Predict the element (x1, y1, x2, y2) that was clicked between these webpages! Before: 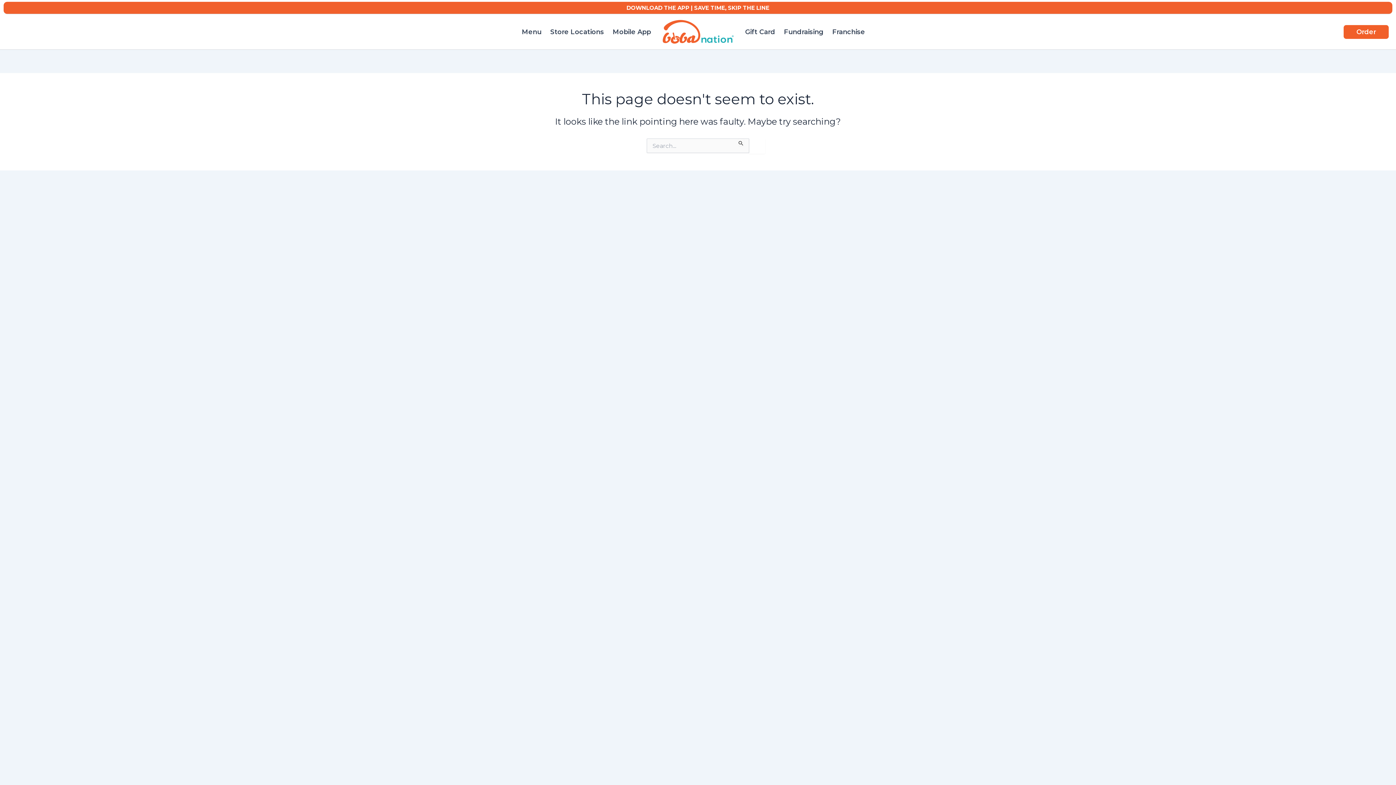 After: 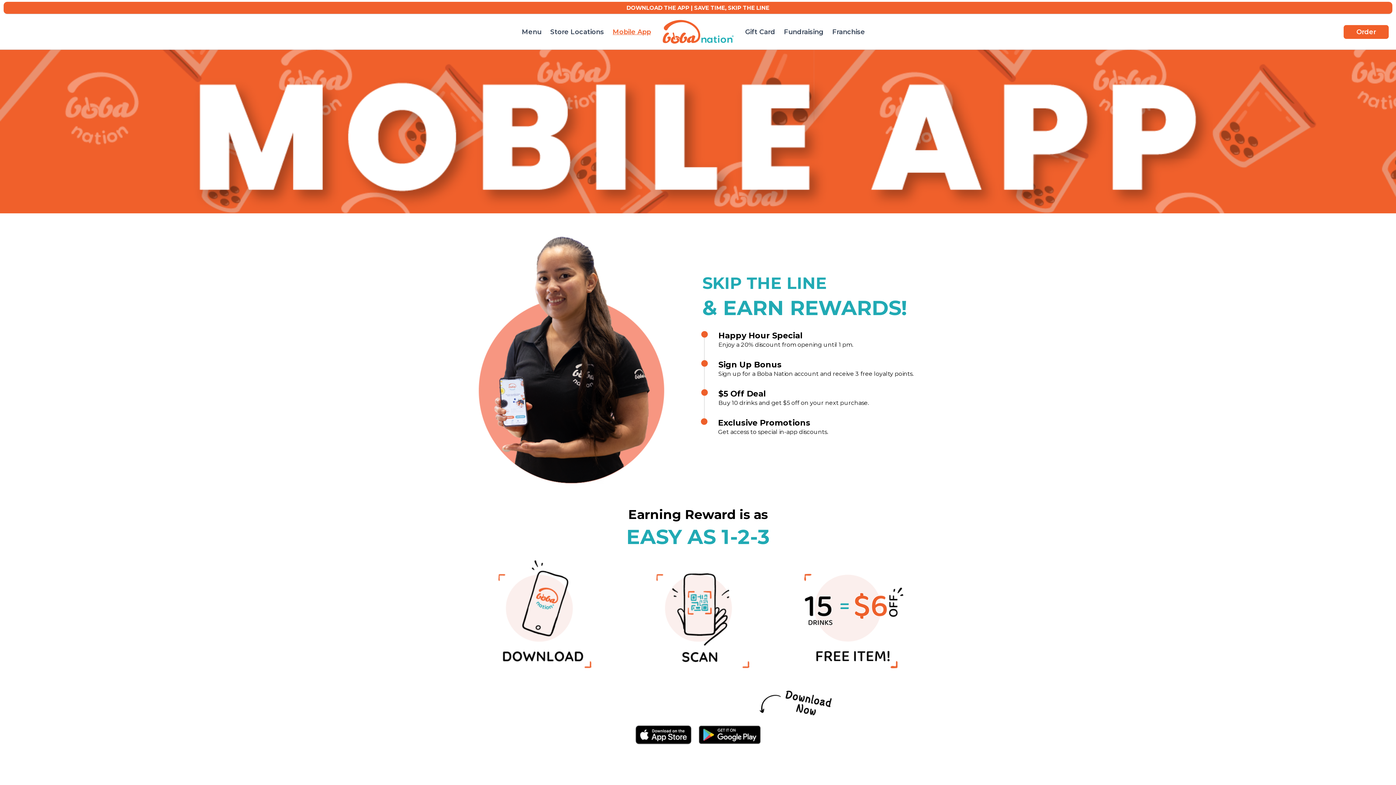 Action: label: Mobile App bbox: (612, 28, 651, 35)